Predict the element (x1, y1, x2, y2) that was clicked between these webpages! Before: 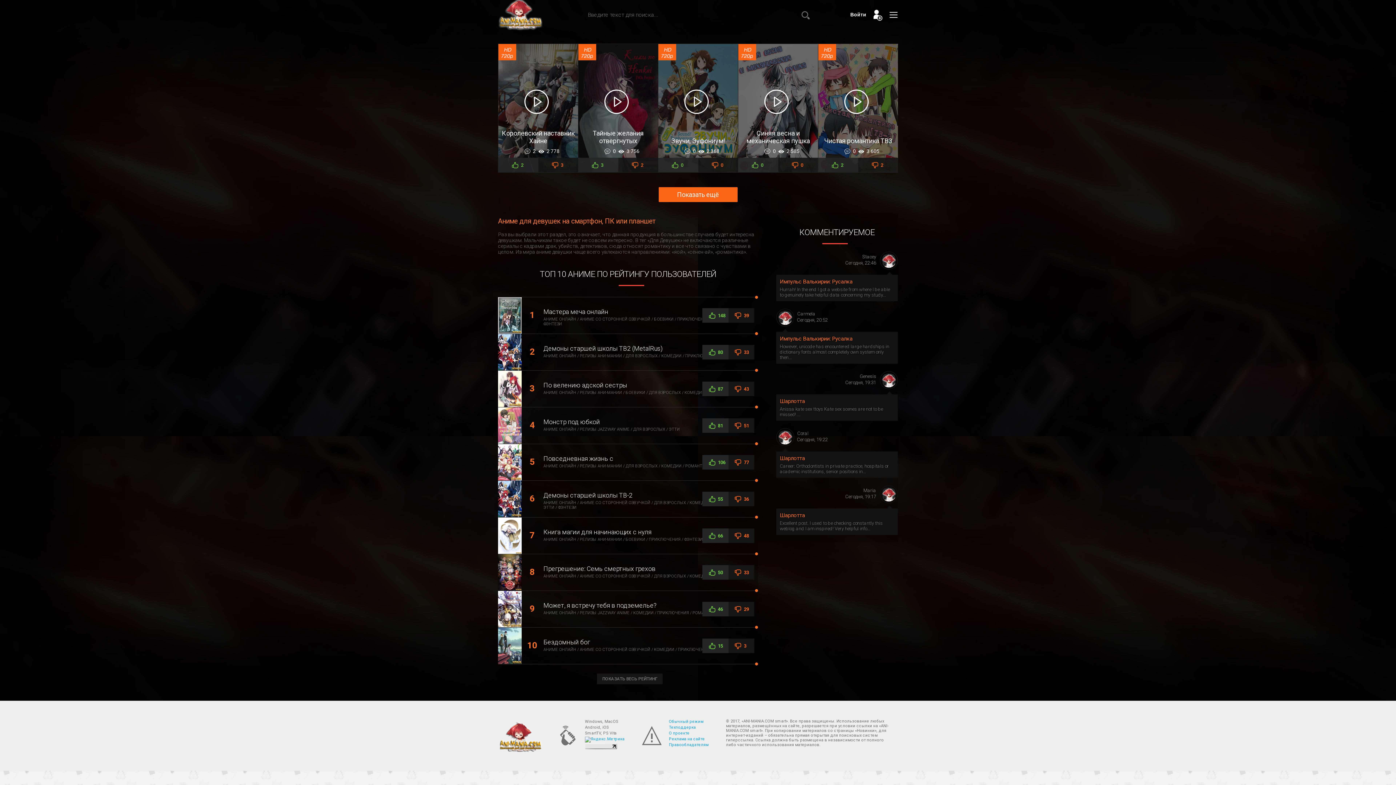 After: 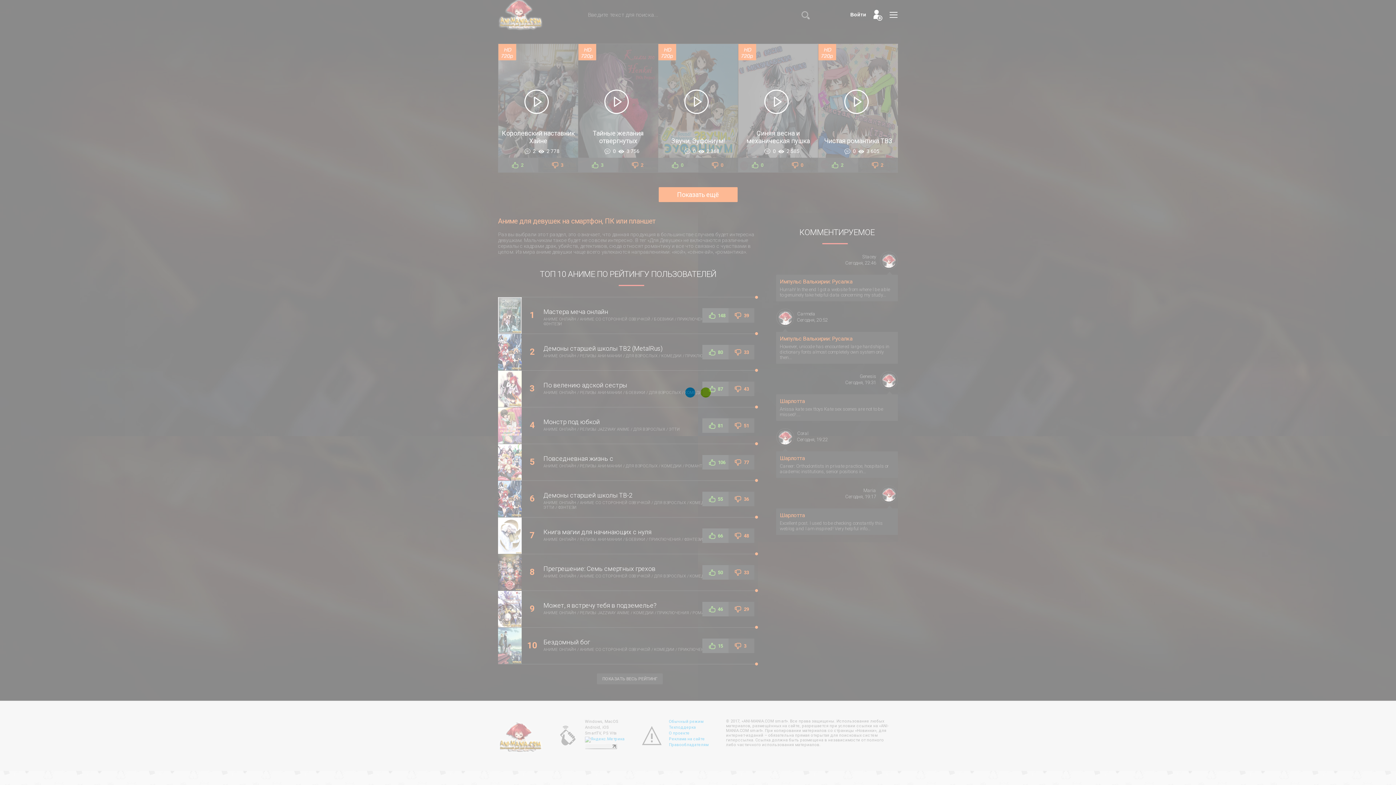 Action: label: 148 bbox: (702, 308, 728, 322)